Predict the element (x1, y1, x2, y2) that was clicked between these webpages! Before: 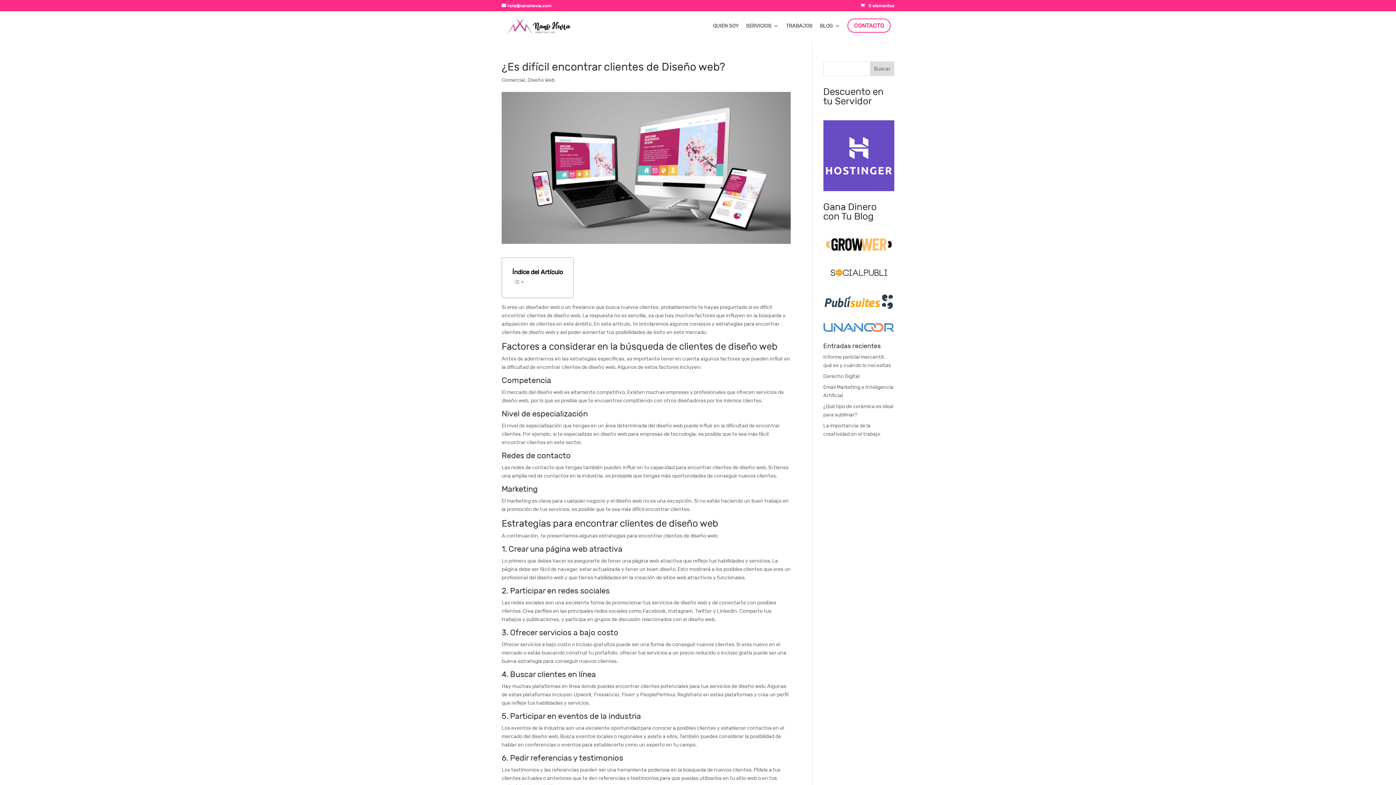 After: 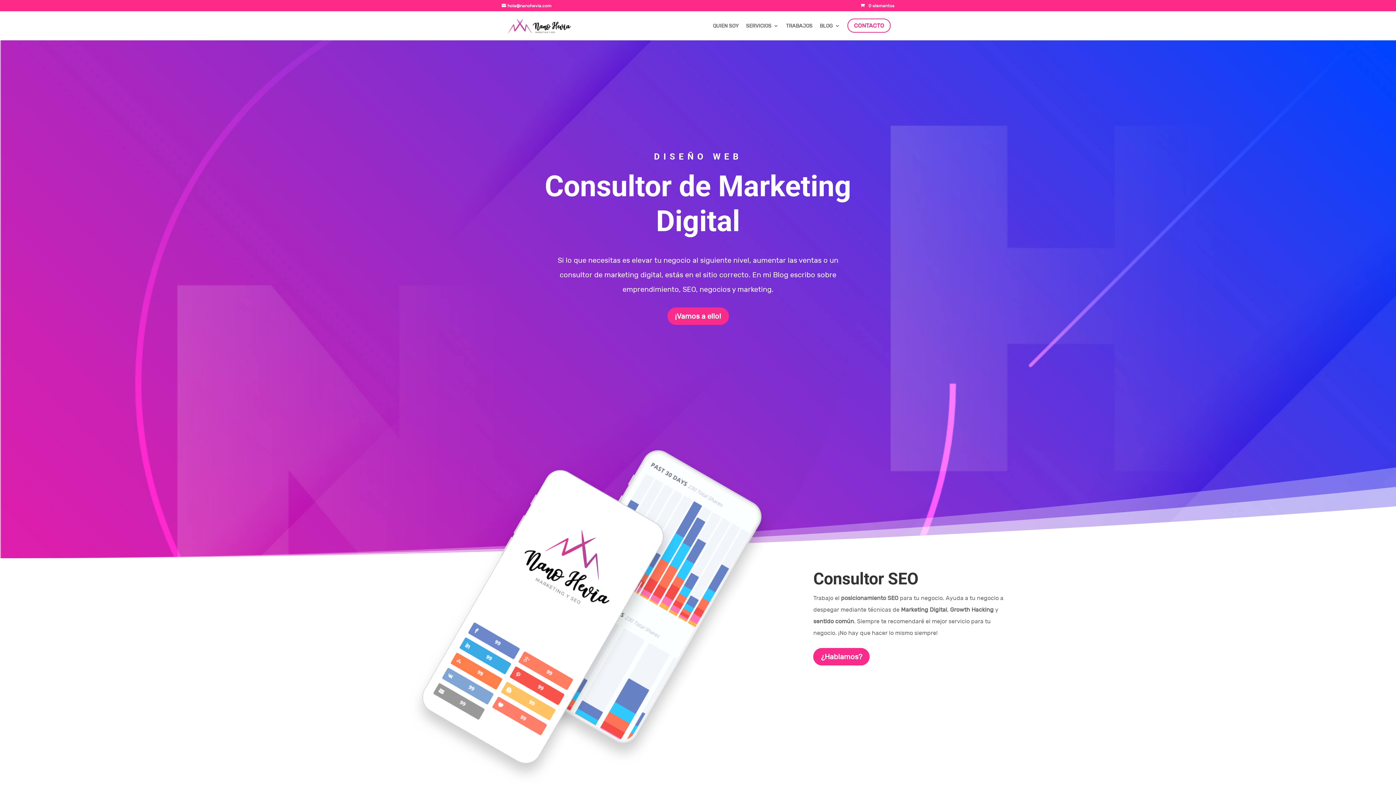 Action: bbox: (502, 22, 575, 28)